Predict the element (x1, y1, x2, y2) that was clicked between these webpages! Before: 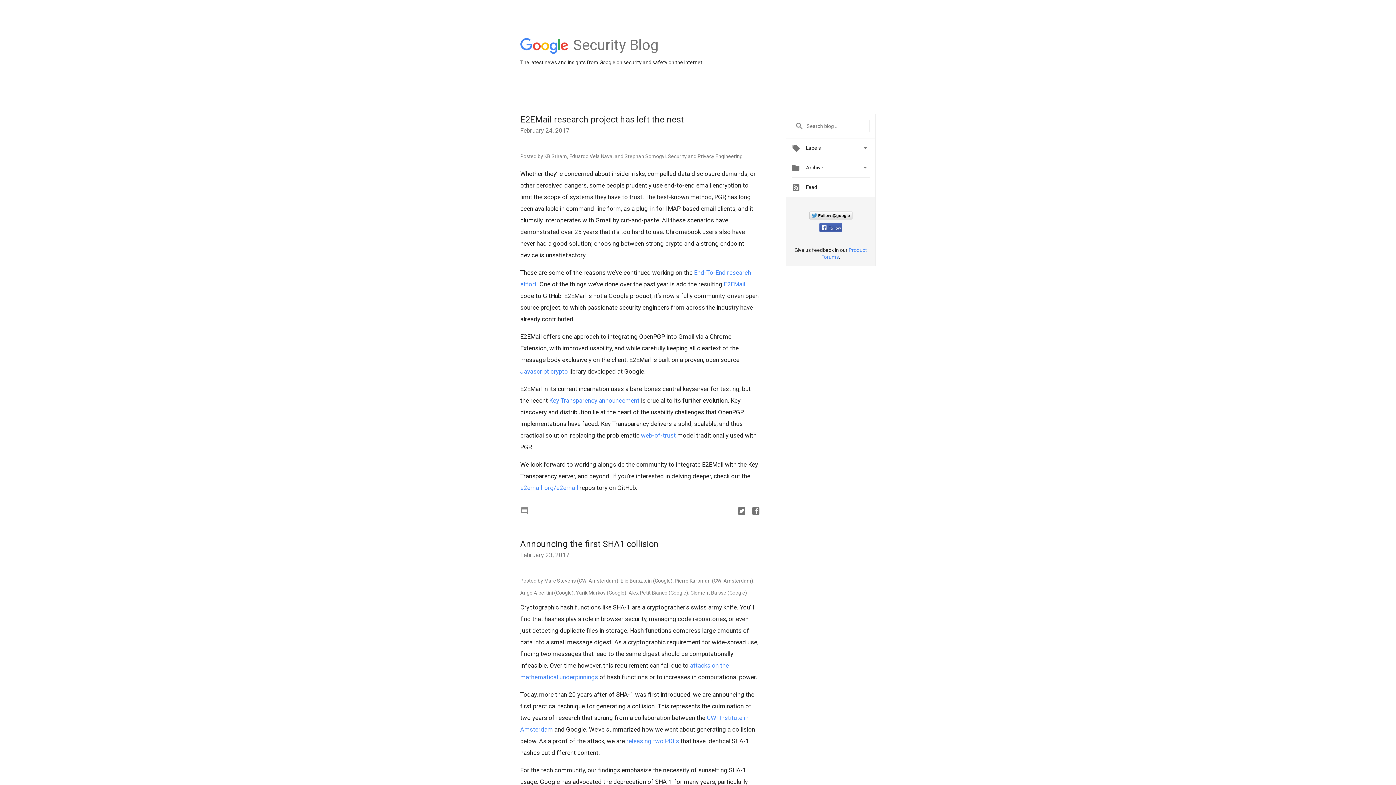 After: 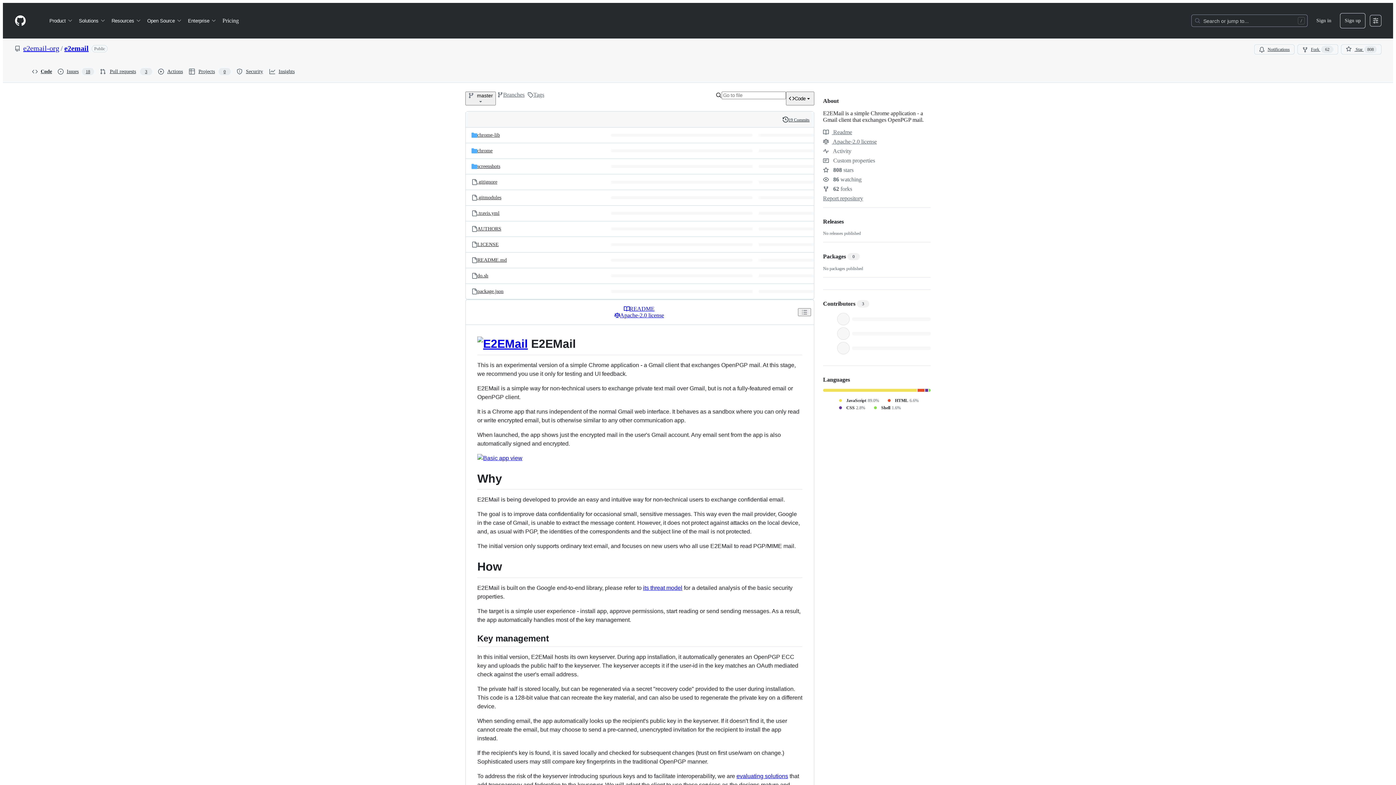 Action: bbox: (724, 280, 745, 288) label: E2EMail